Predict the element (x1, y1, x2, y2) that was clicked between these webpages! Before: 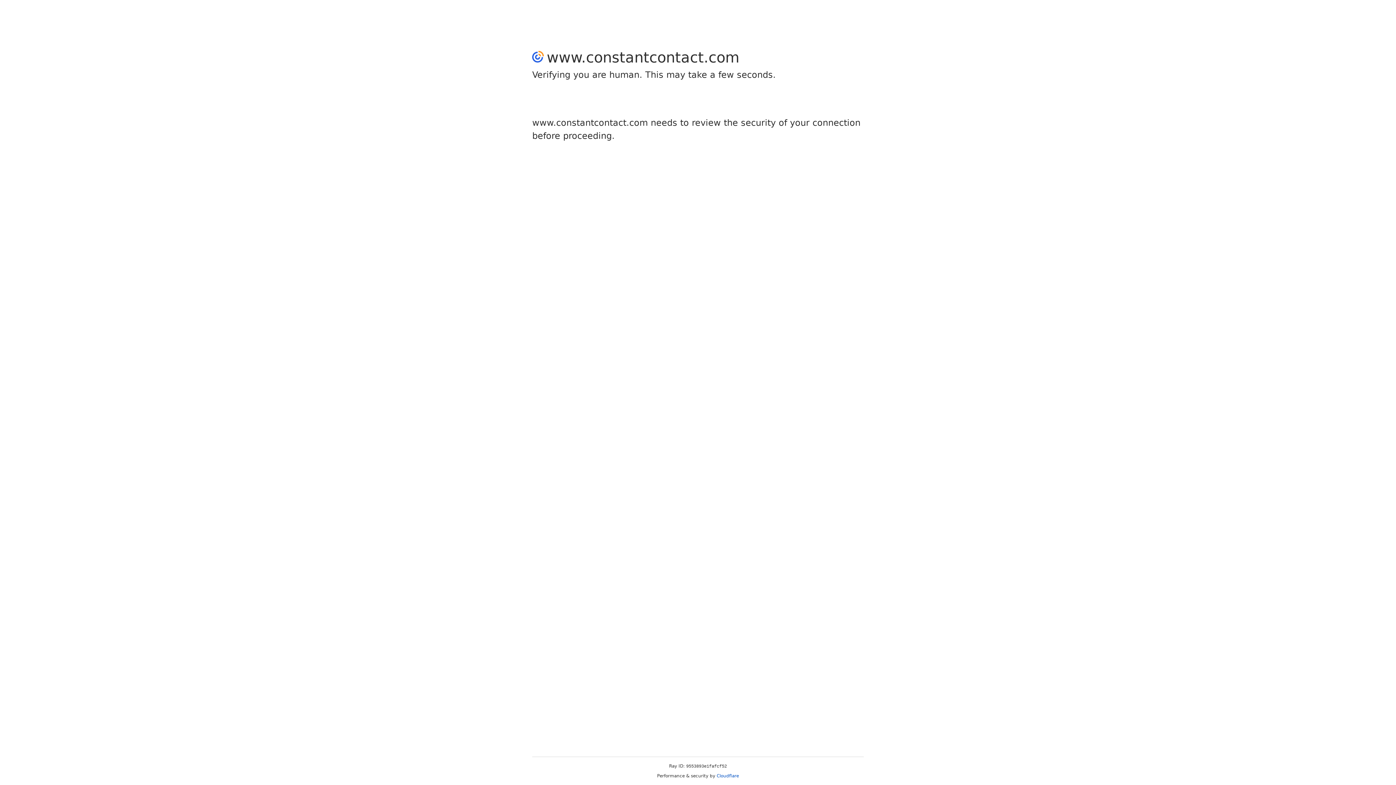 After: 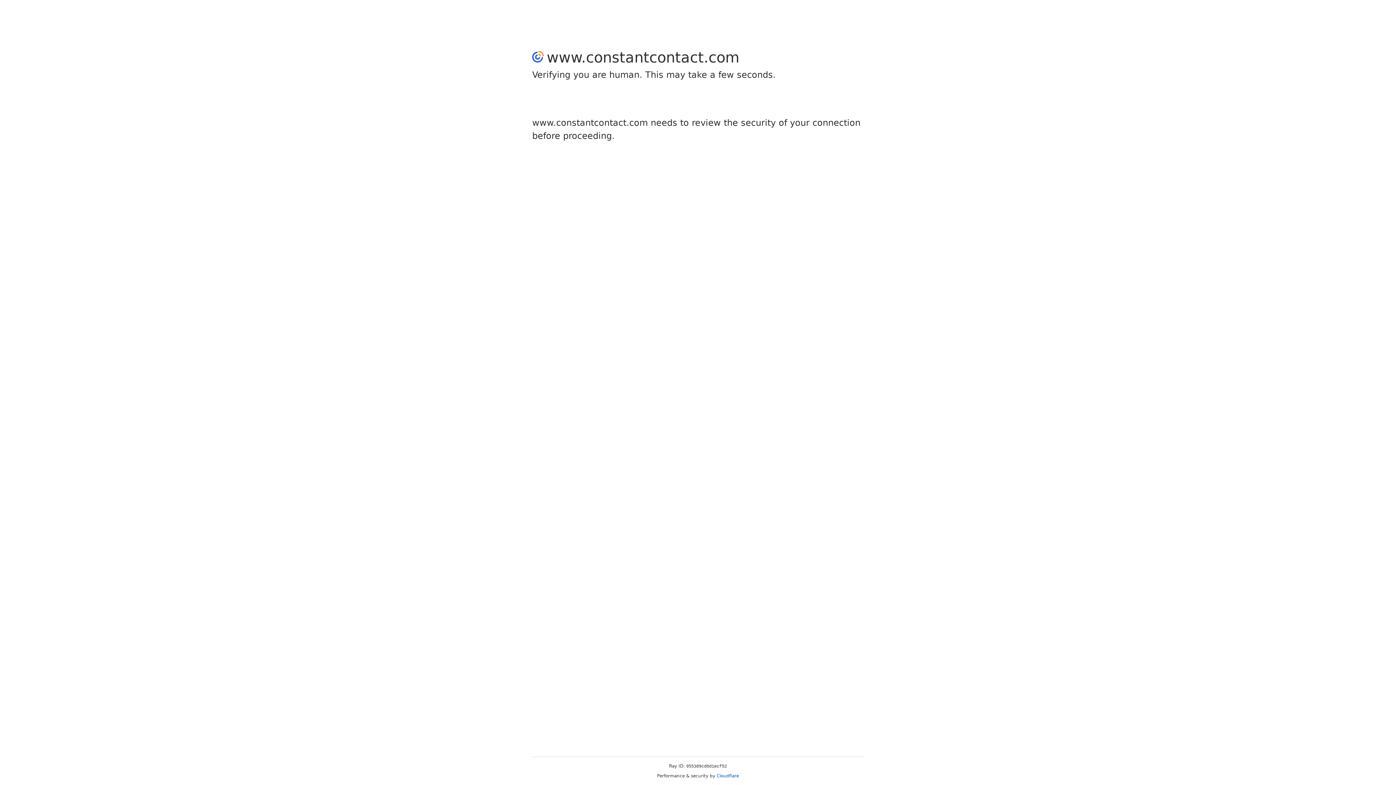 Action: label: Cloudflare bbox: (716, 773, 739, 778)